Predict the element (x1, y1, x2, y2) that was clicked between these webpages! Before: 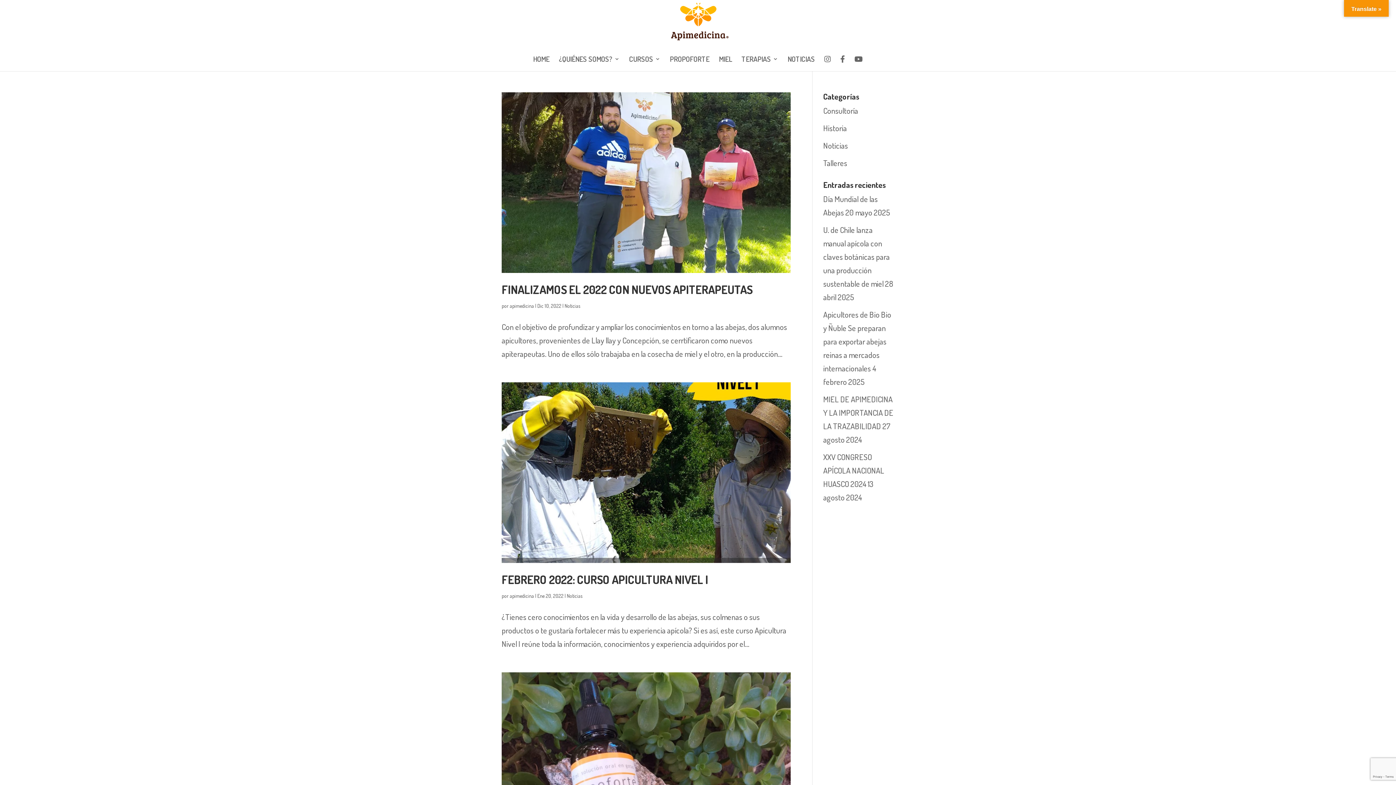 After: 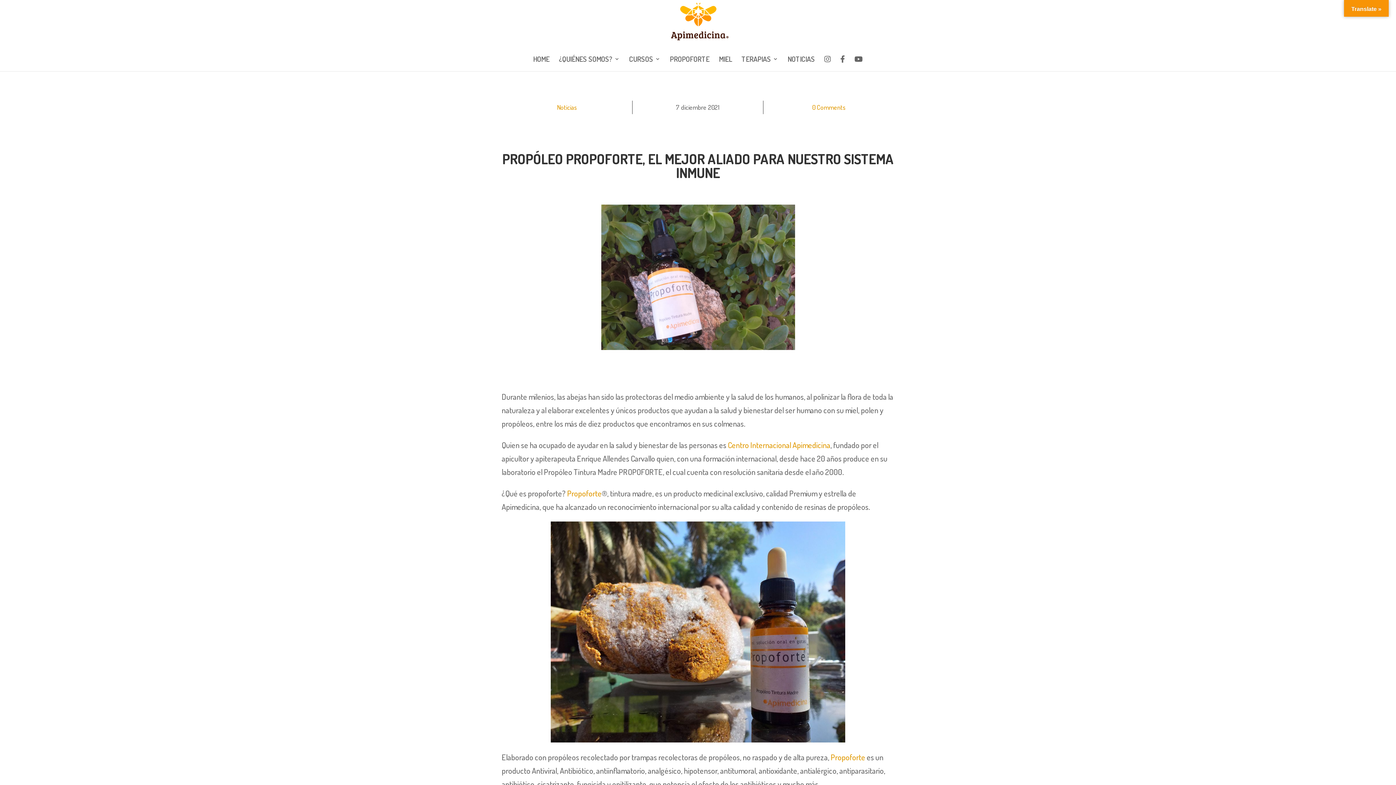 Action: bbox: (501, 672, 790, 861)